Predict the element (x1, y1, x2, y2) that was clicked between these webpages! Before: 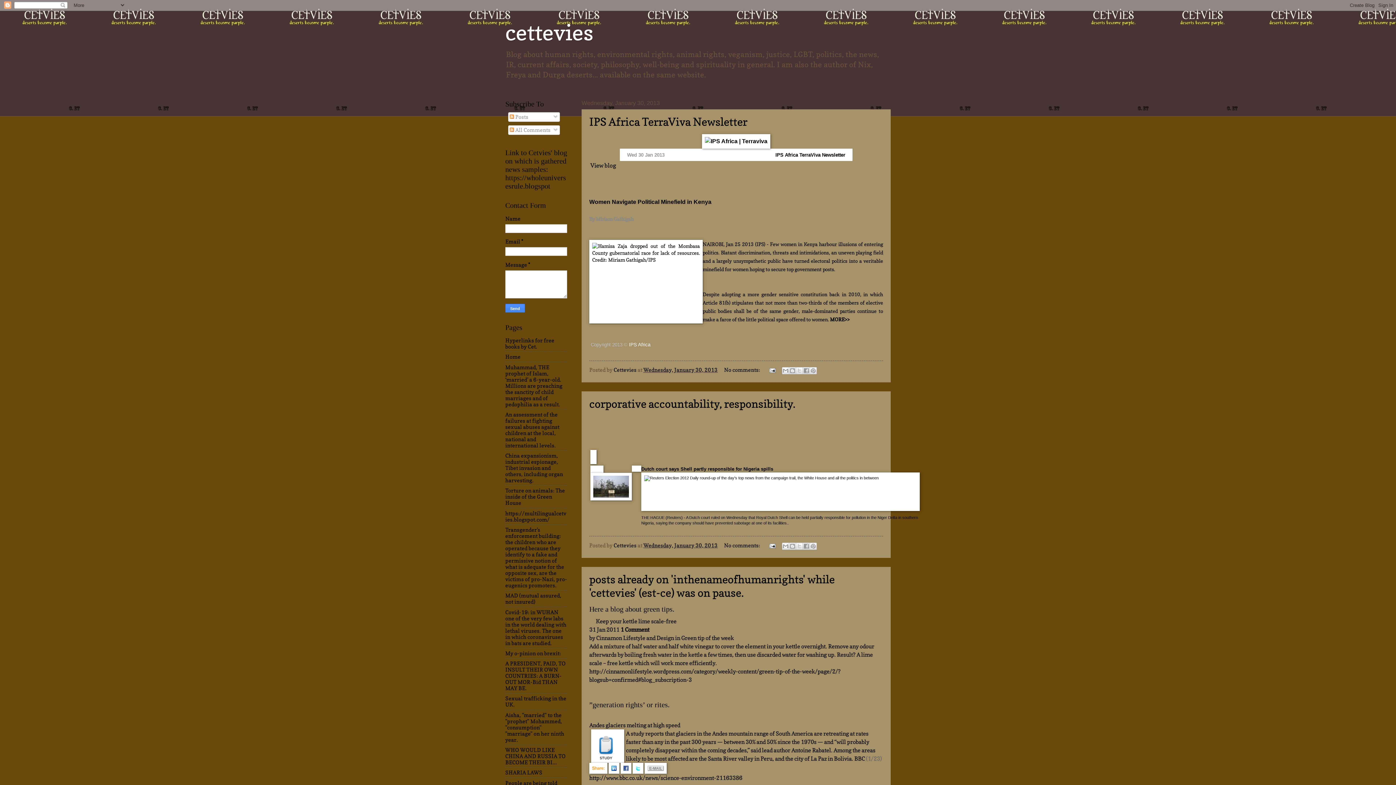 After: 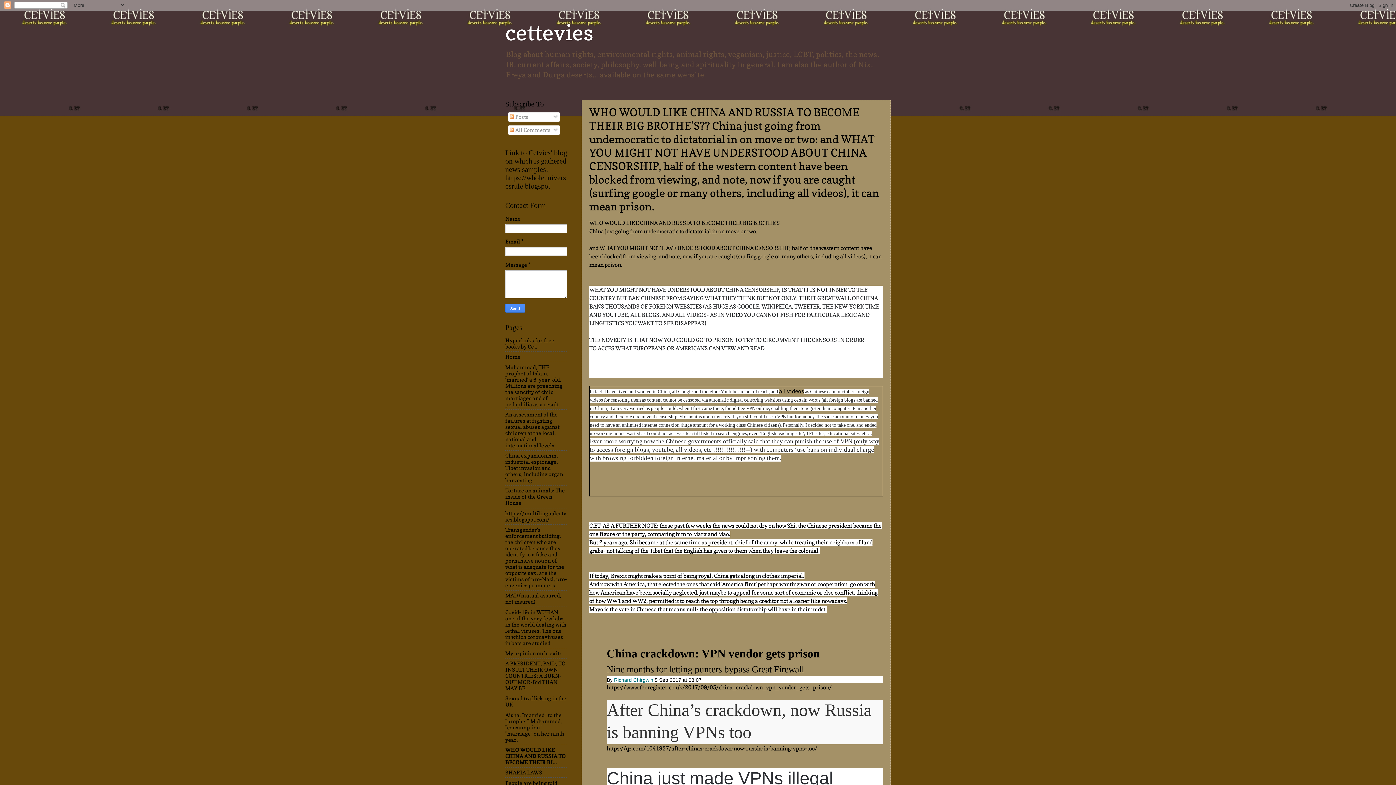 Action: label: WHO WOULD LIKE CHINA AND RUSSIA TO BECOME THEIR BI... bbox: (505, 747, 565, 765)